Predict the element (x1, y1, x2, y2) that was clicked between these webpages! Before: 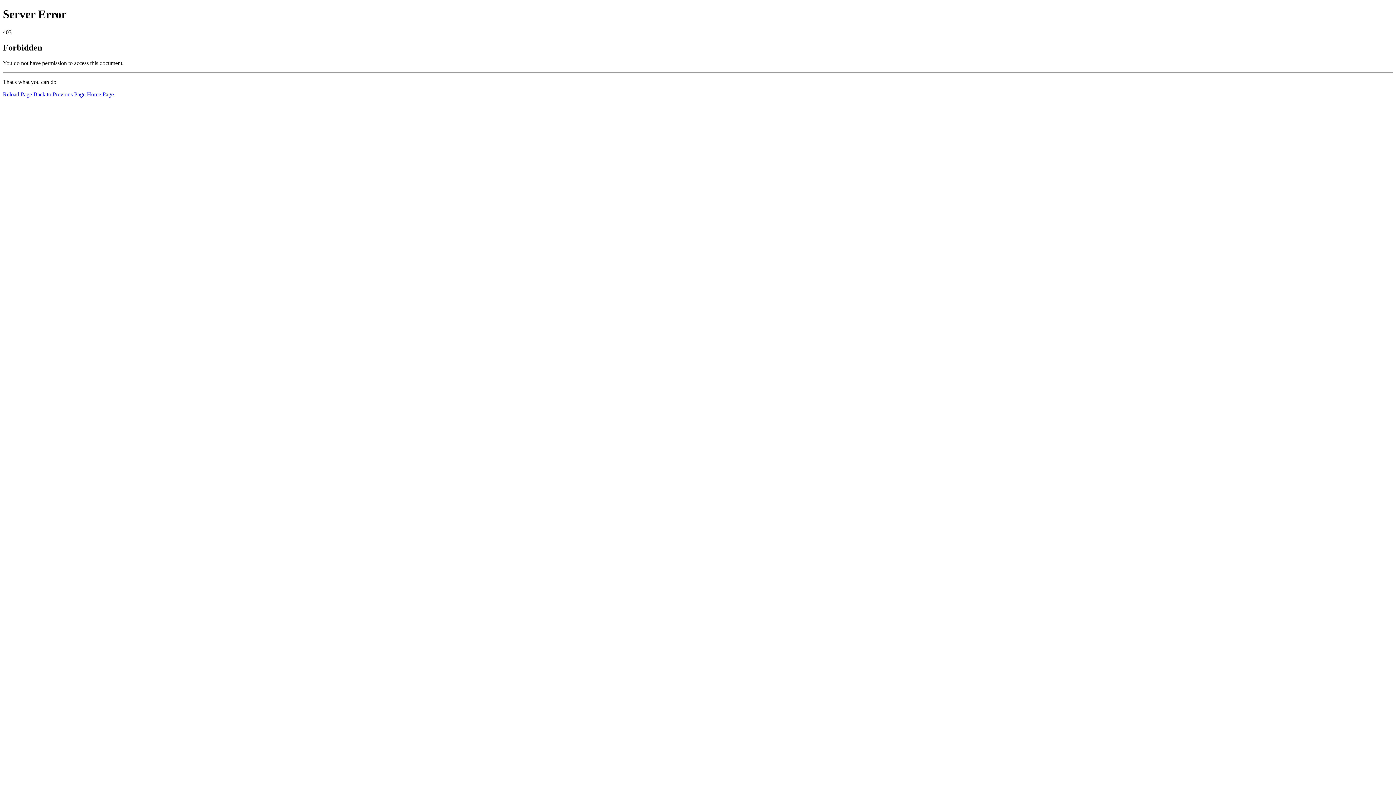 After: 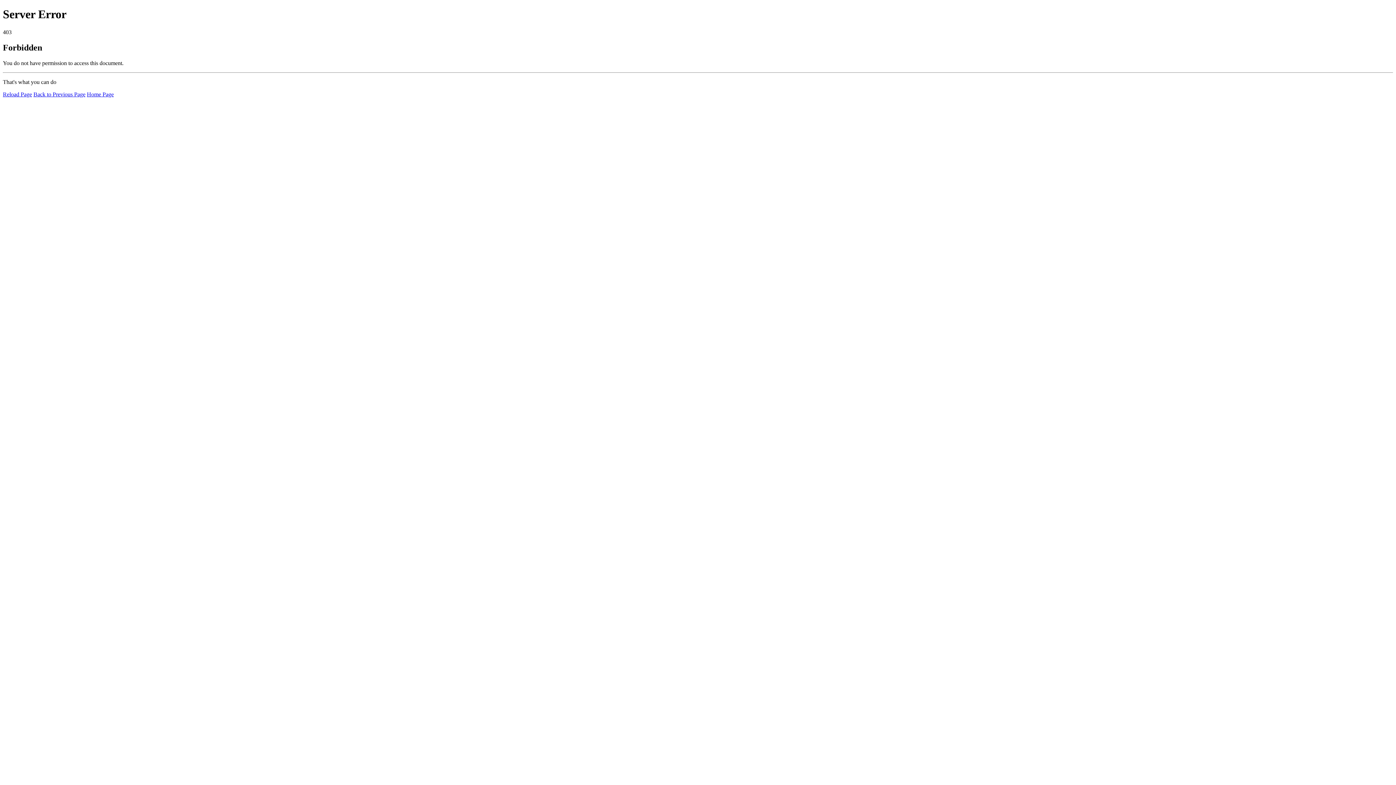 Action: bbox: (2, 91, 32, 97) label: Reload Page